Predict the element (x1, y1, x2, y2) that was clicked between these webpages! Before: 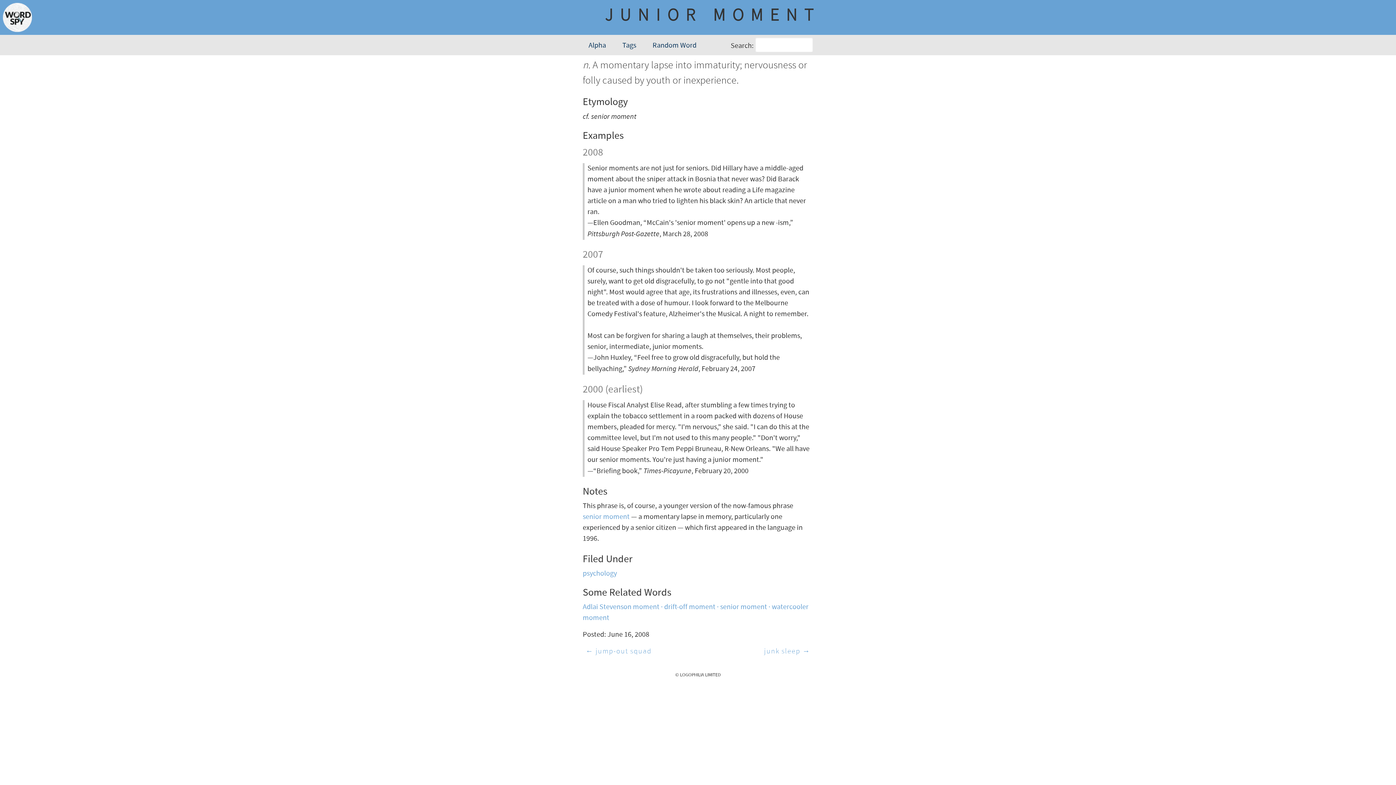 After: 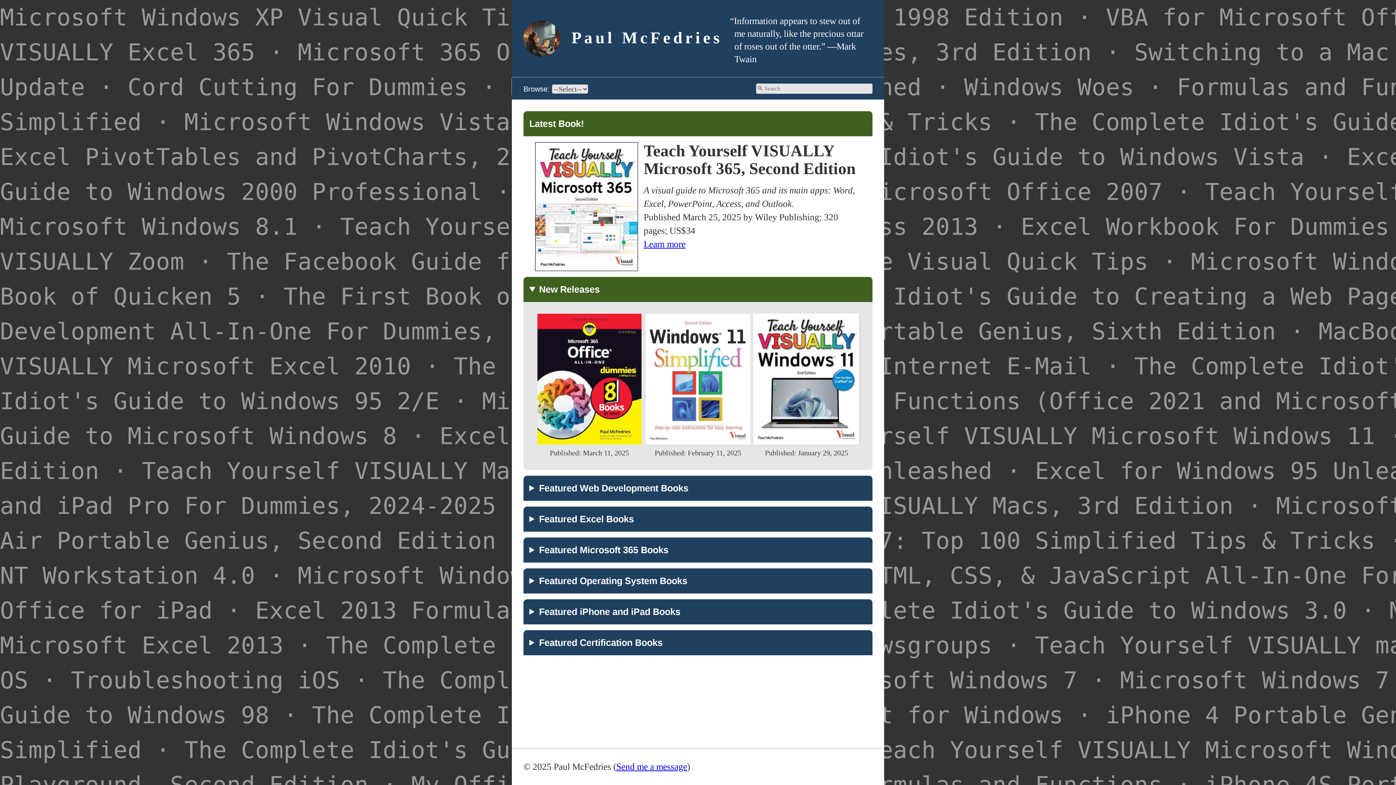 Action: bbox: (582, 512, 631, 522) label: senior moment 